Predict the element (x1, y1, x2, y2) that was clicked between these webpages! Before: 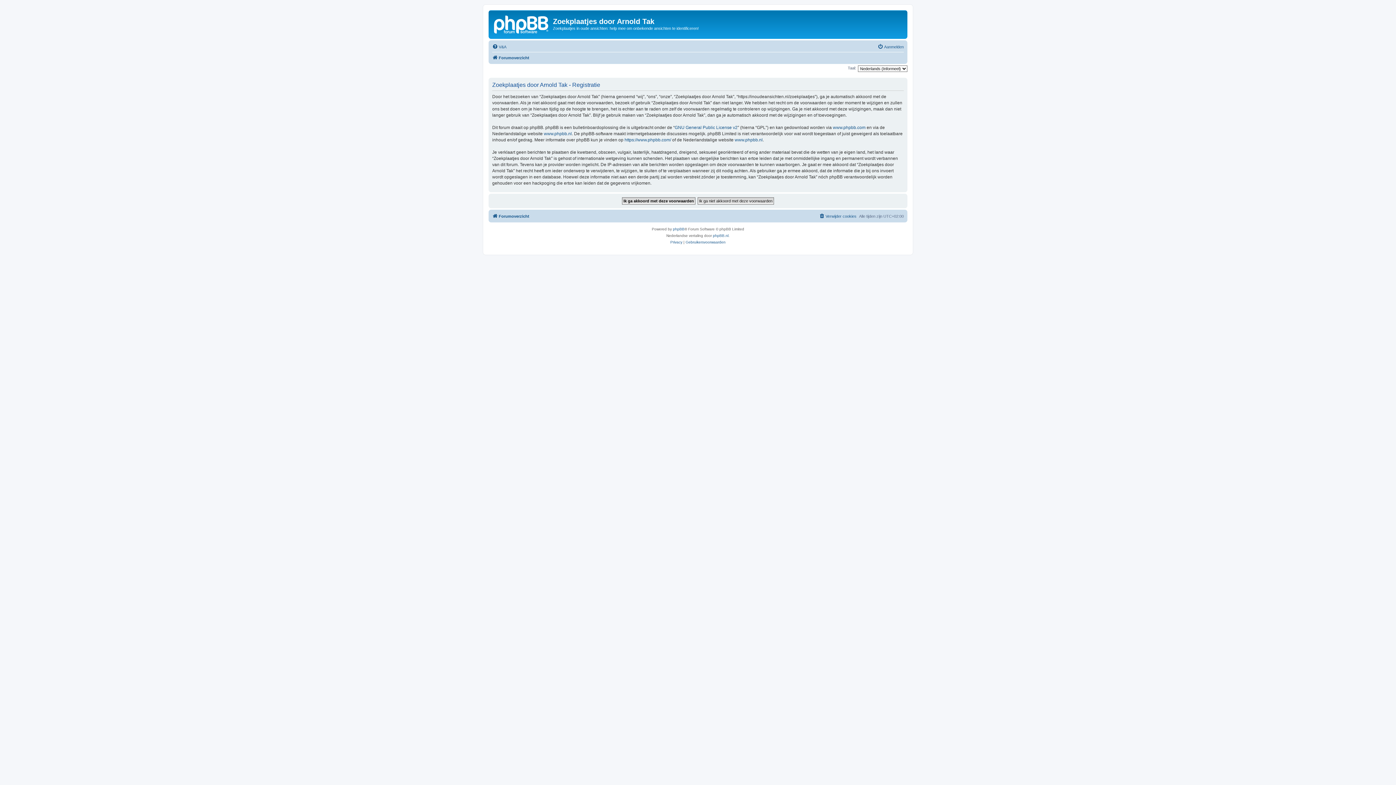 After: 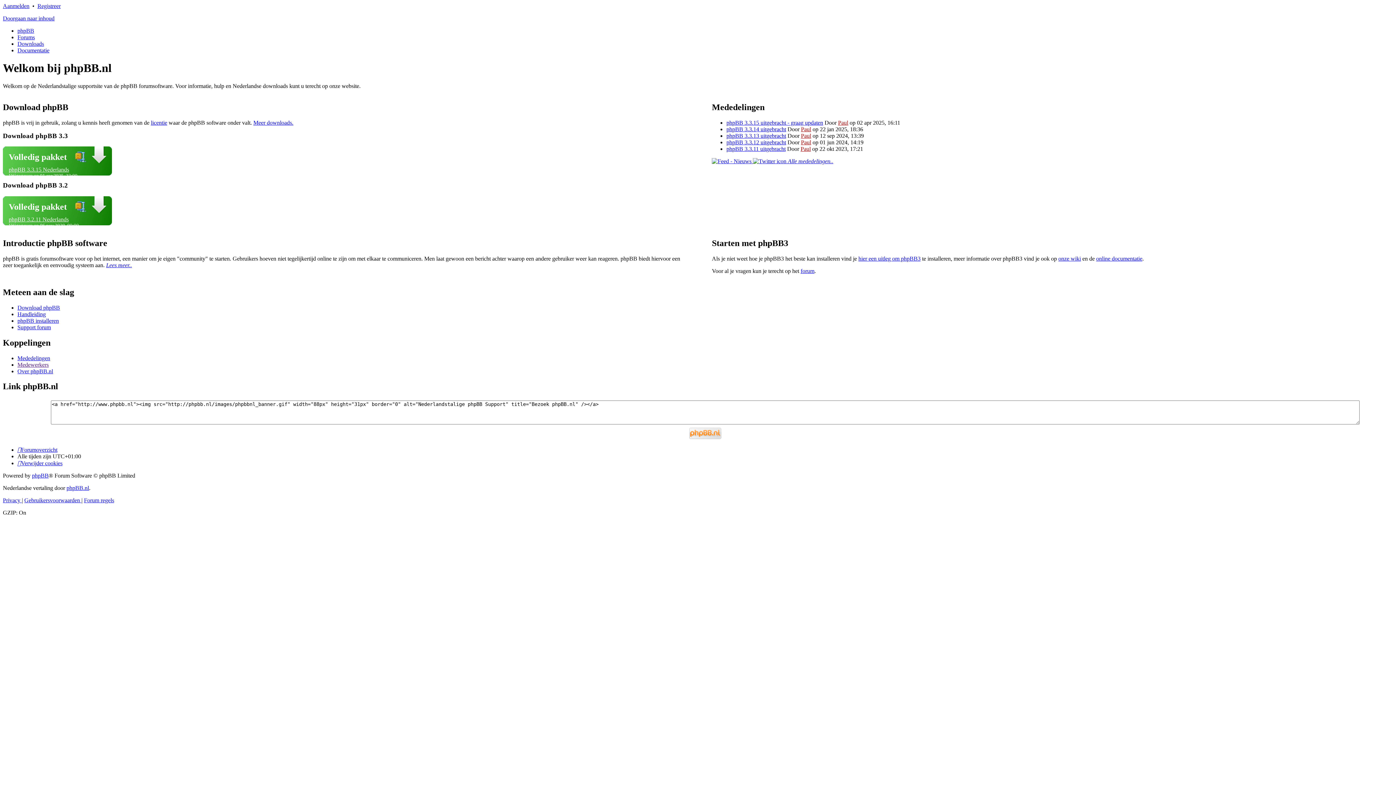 Action: label: phpBB.nl bbox: (713, 232, 728, 239)